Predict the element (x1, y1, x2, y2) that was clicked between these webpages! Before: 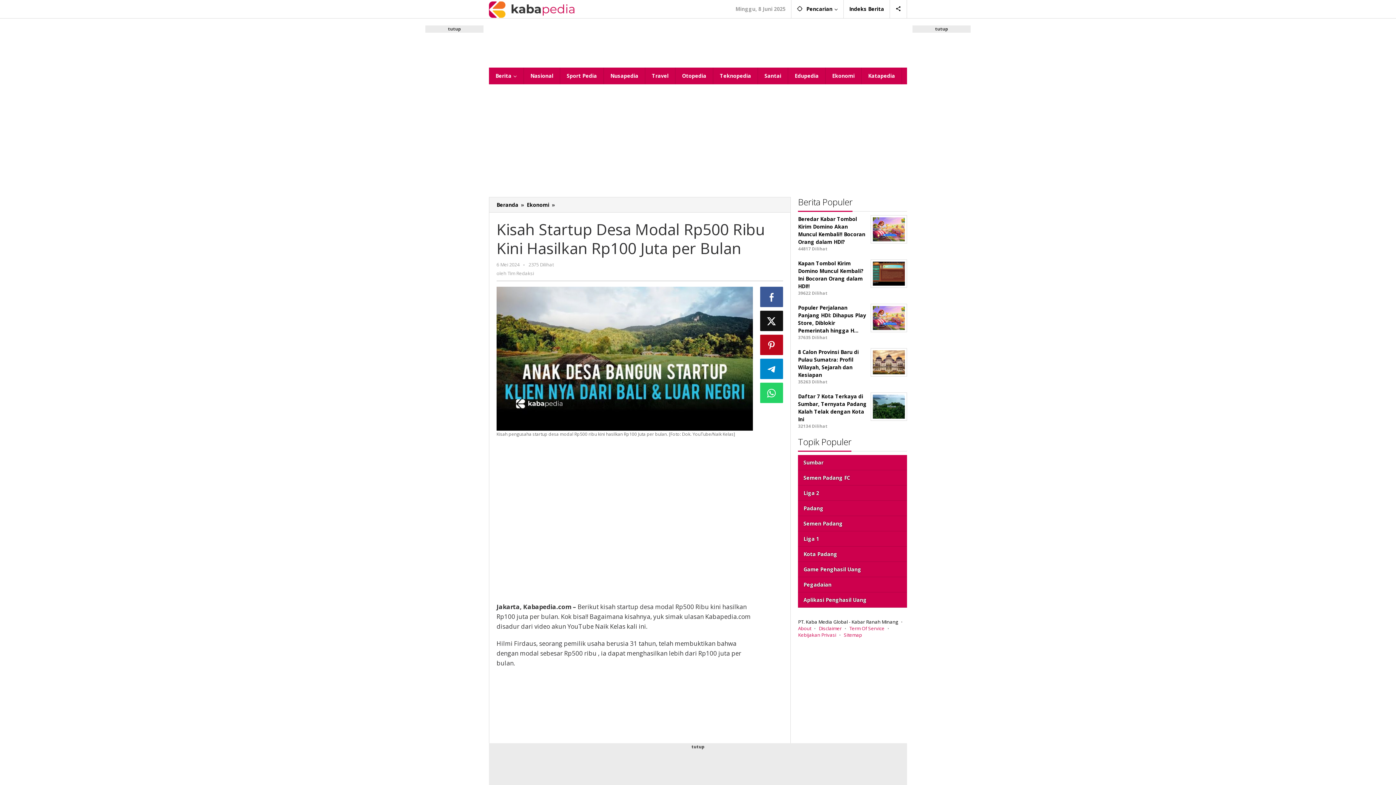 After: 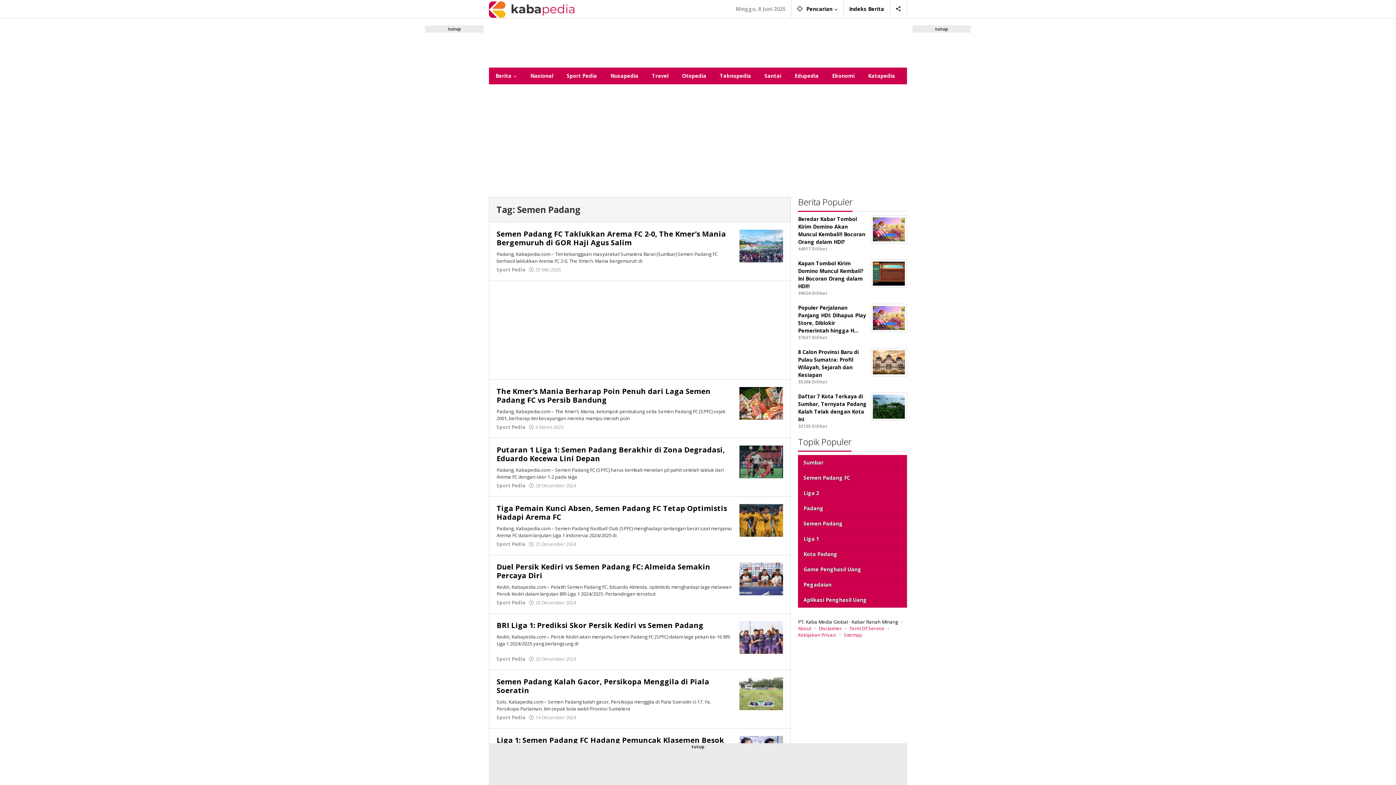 Action: bbox: (798, 516, 907, 531) label: Semen Padang